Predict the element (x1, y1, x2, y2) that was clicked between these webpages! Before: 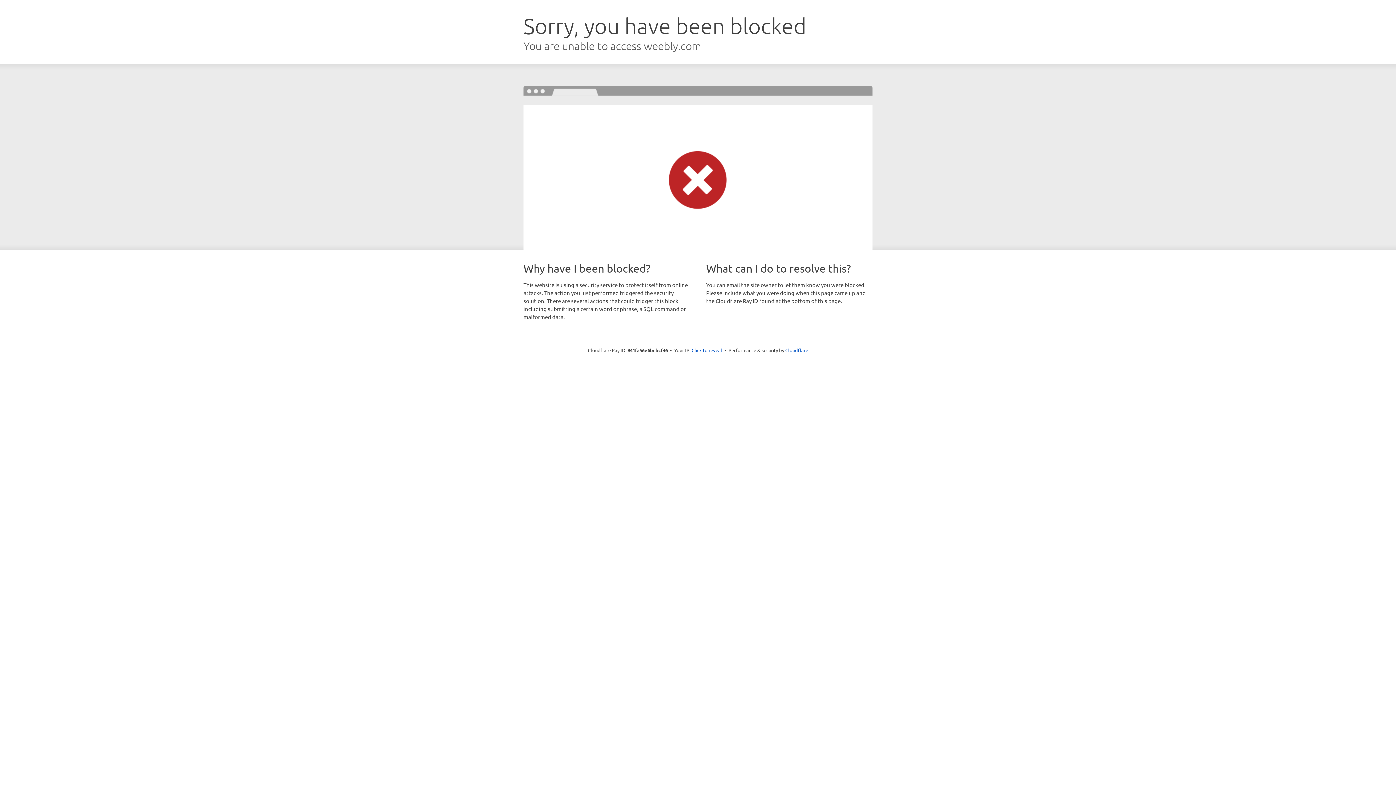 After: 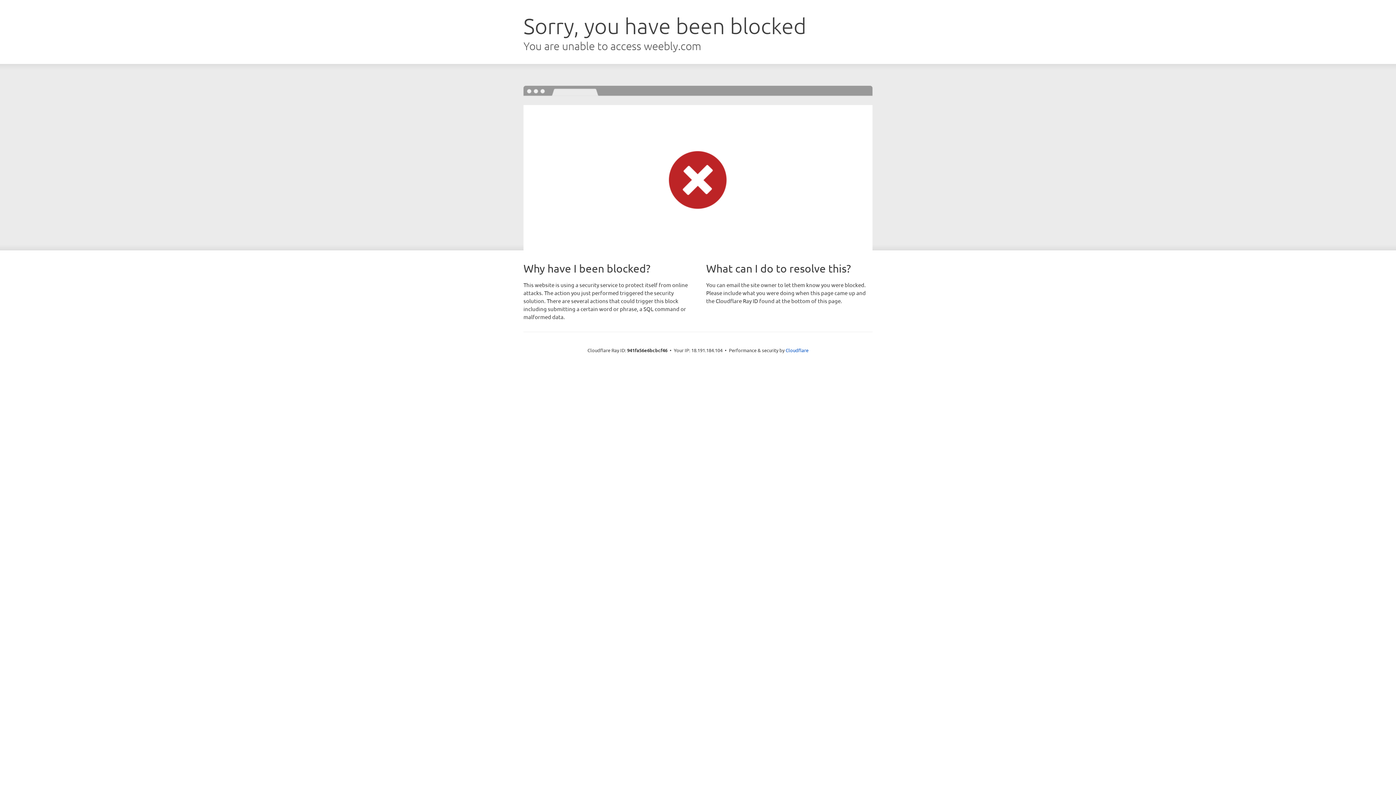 Action: bbox: (691, 346, 722, 353) label: Click to reveal